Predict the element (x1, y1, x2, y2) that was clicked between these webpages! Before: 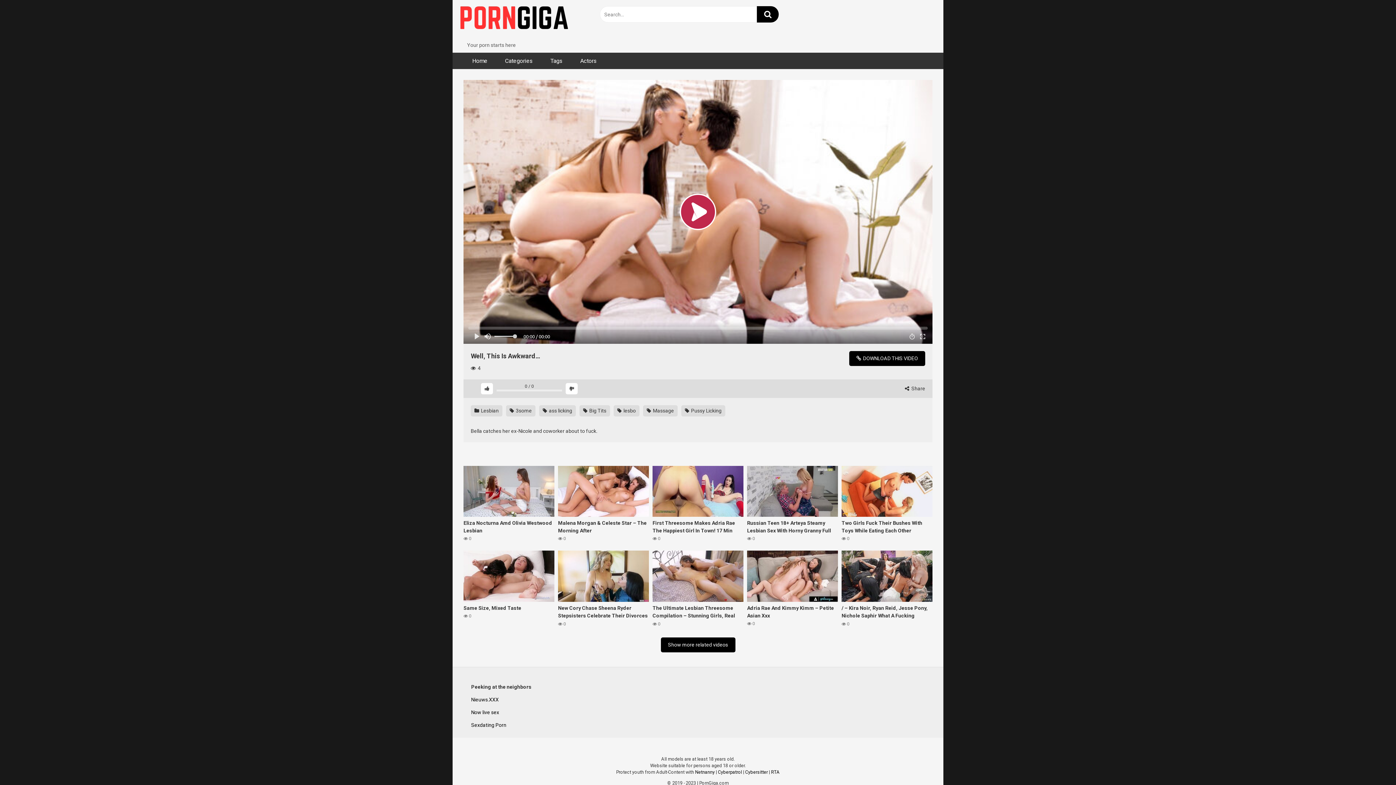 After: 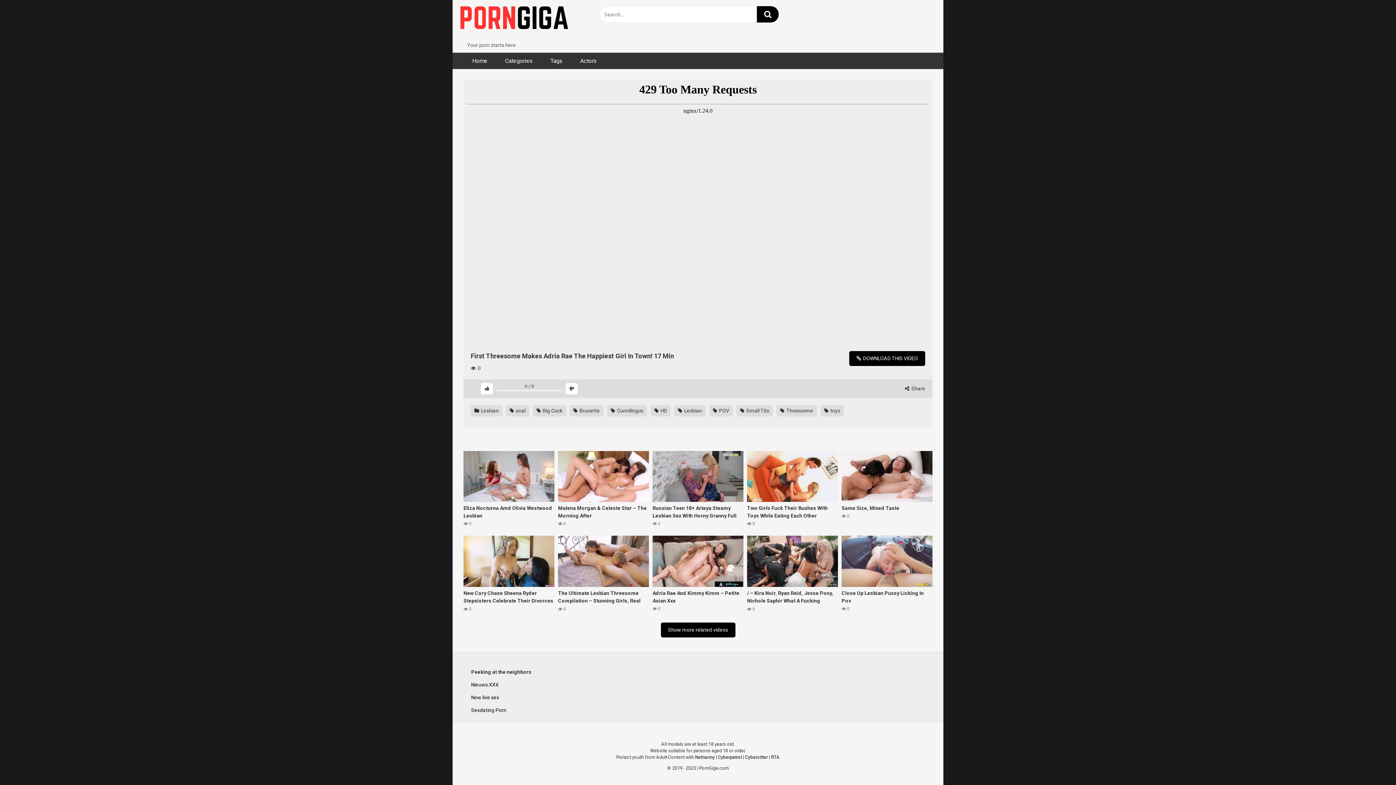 Action: bbox: (652, 466, 743, 542) label: First Threesome Makes Adria Rae The Happiest Girl In Town! 17 Min
 0